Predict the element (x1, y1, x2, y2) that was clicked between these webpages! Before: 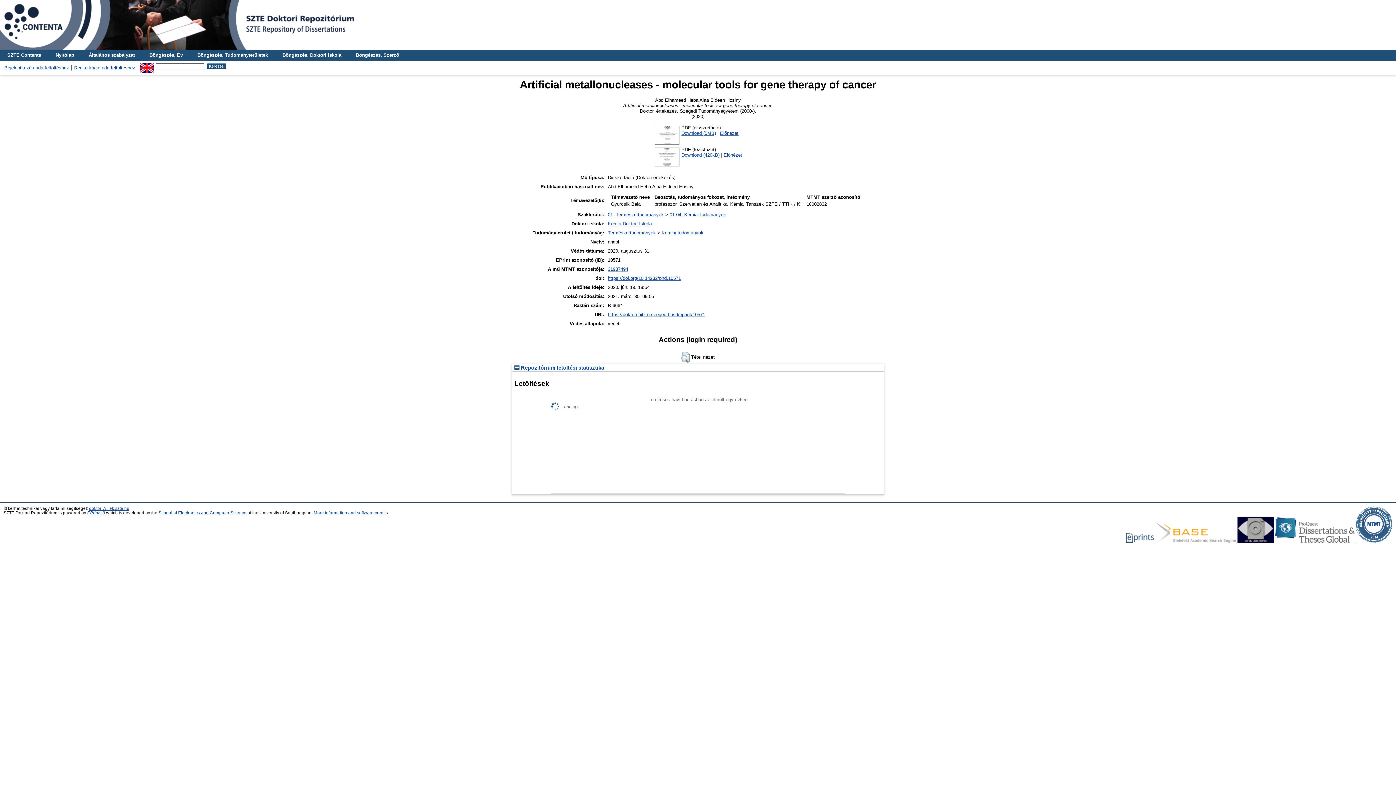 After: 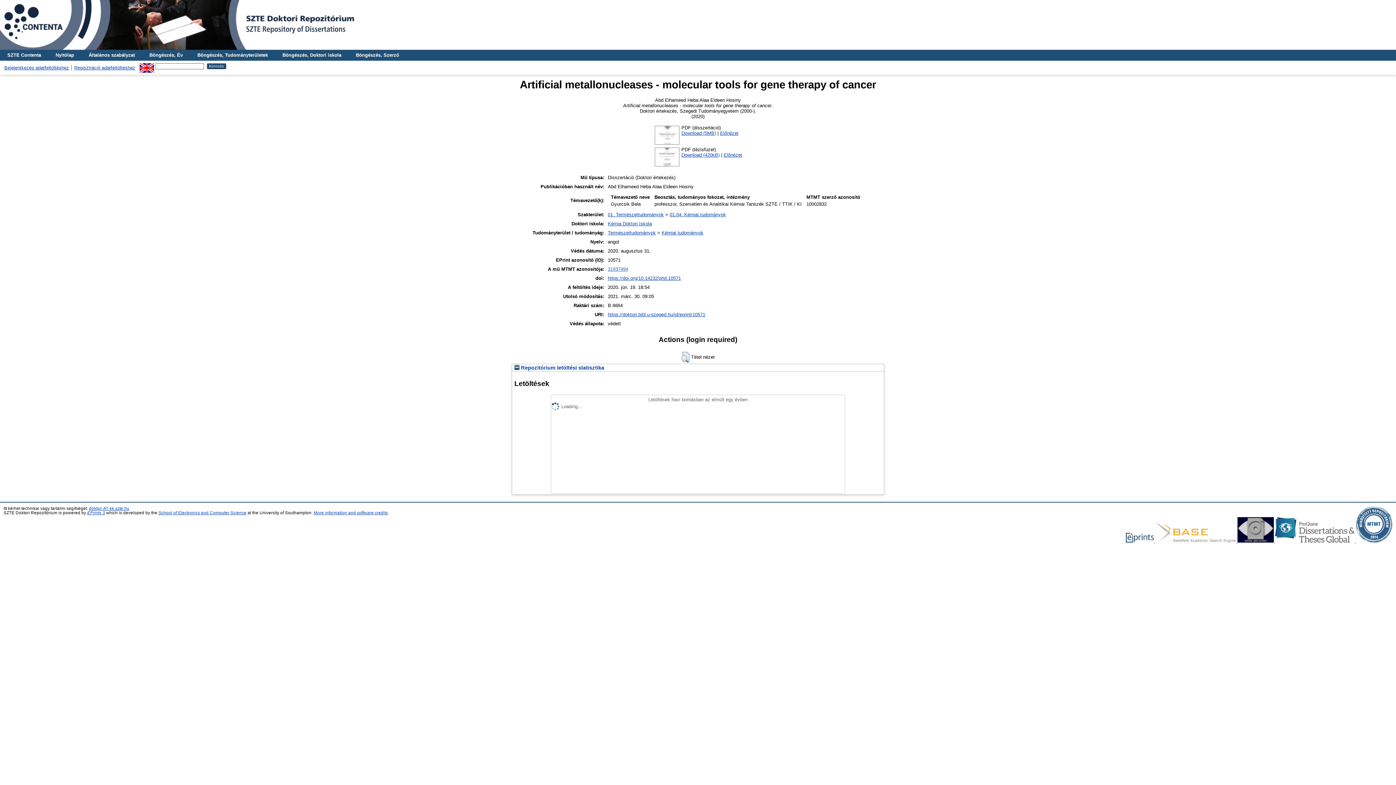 Action: bbox: (608, 266, 628, 272) label: 31937494